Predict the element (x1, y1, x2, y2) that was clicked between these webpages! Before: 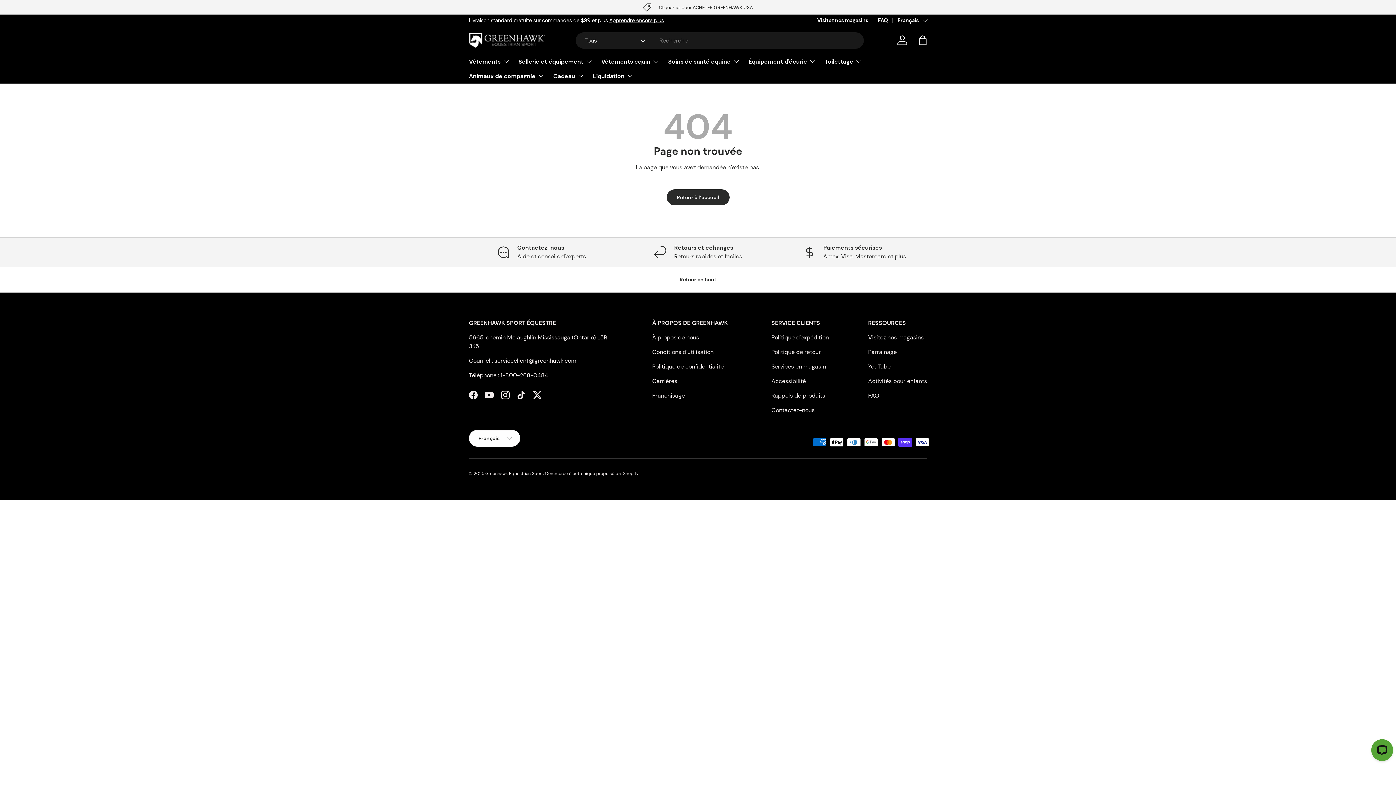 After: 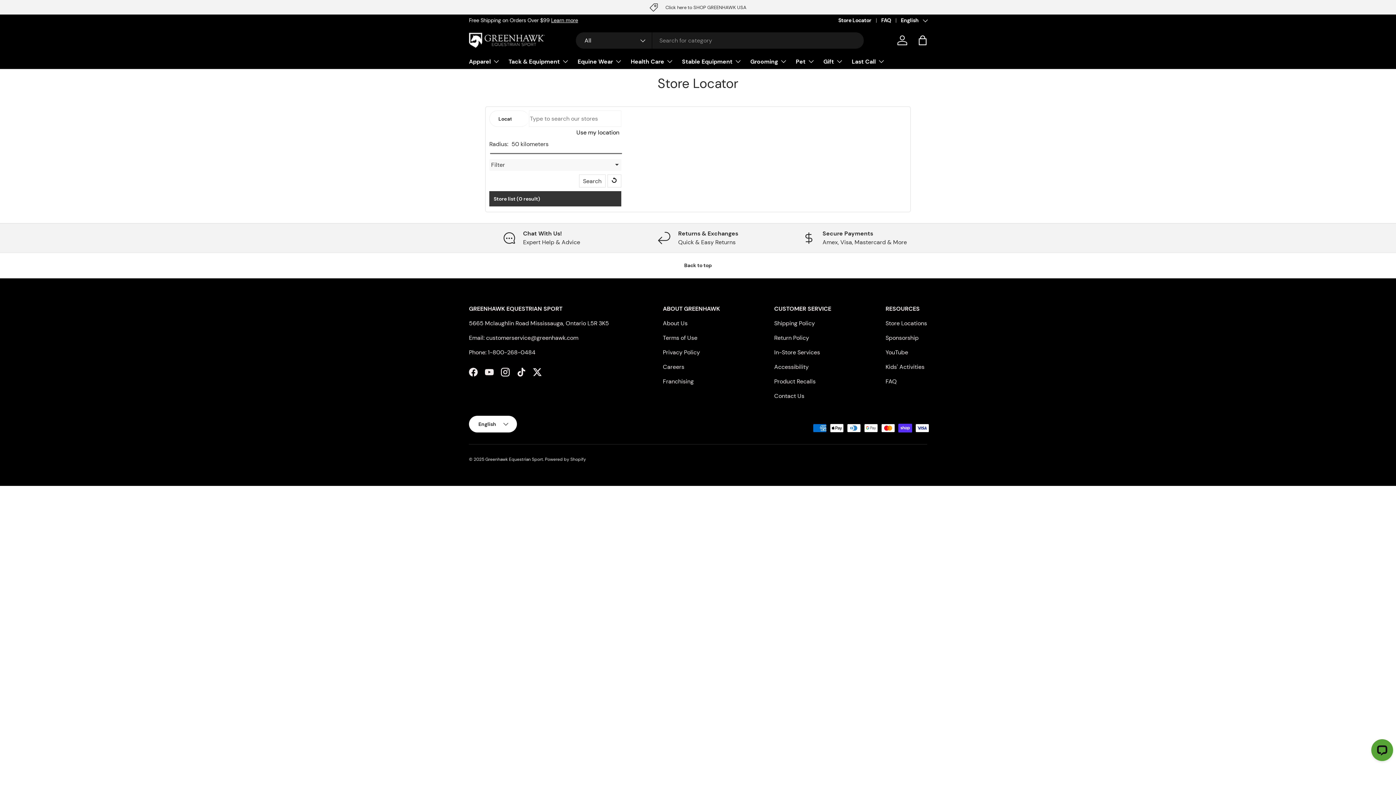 Action: label: Visitez nos magasins bbox: (817, 16, 878, 24)